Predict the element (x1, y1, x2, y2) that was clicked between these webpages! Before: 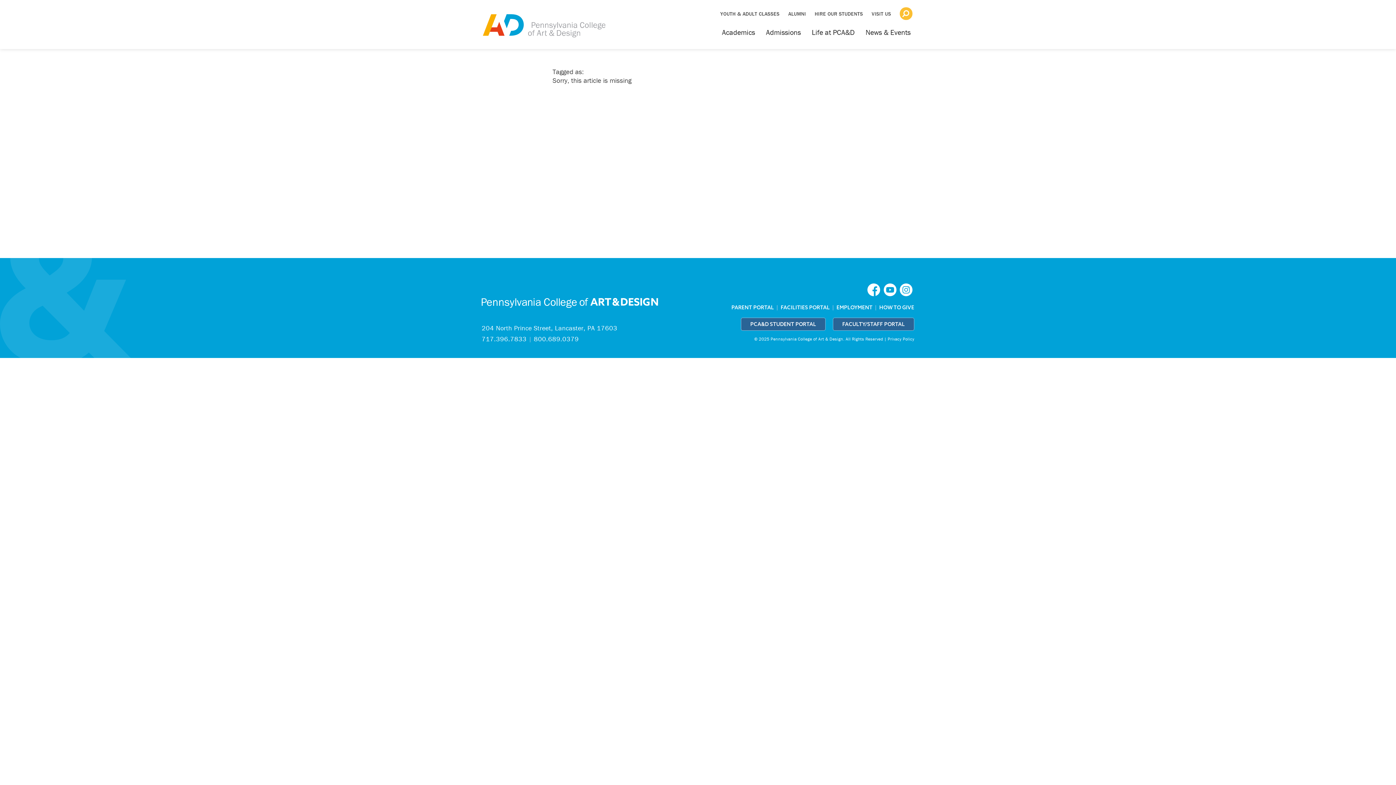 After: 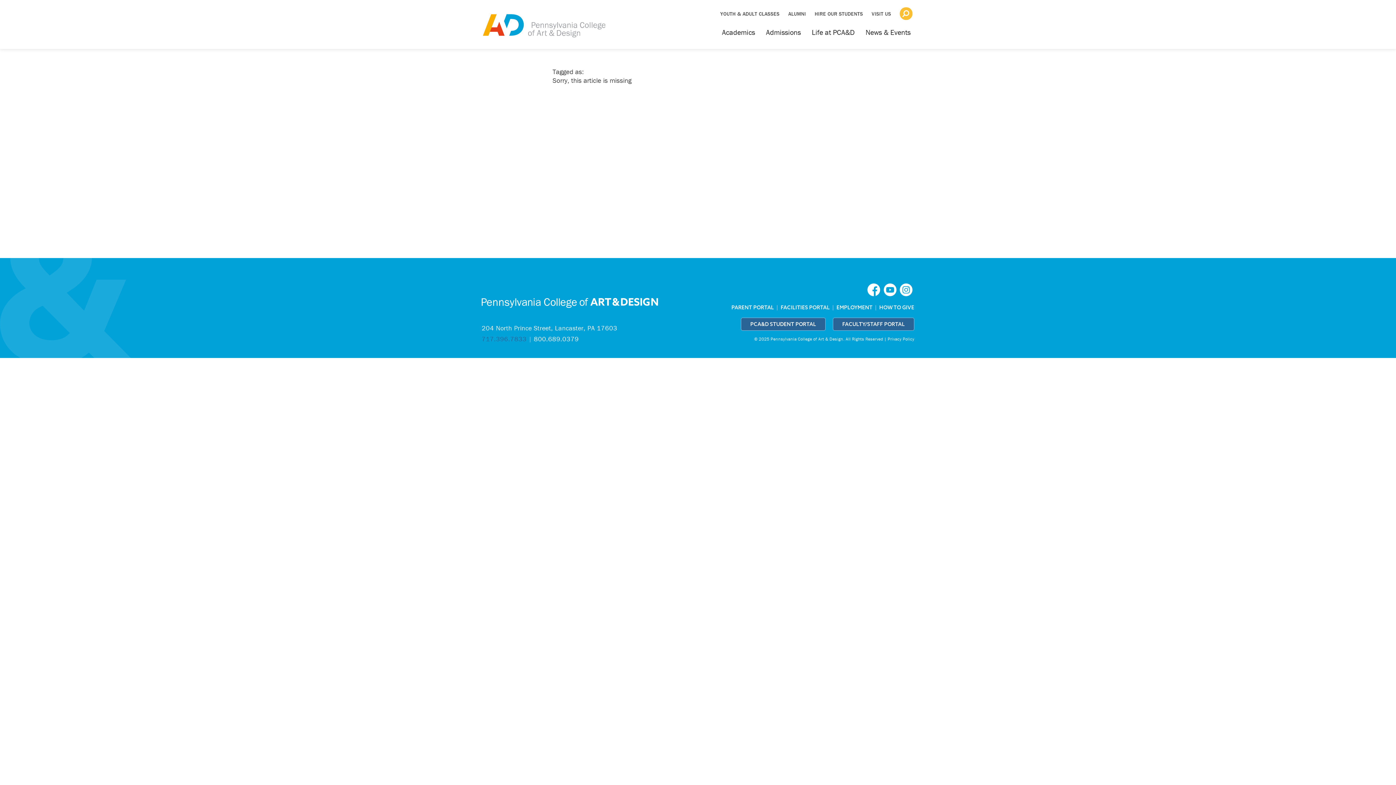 Action: label: 717.396.7833 bbox: (481, 334, 526, 343)